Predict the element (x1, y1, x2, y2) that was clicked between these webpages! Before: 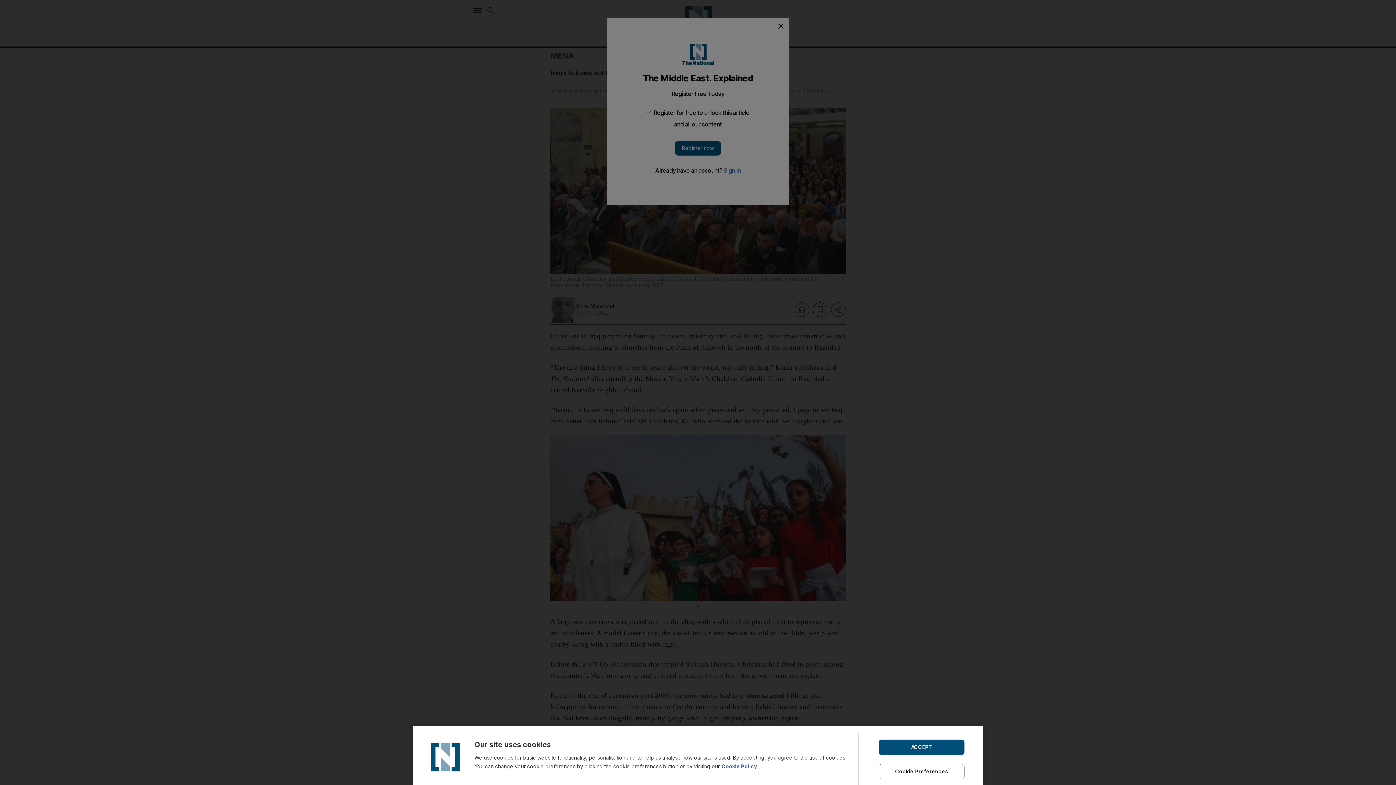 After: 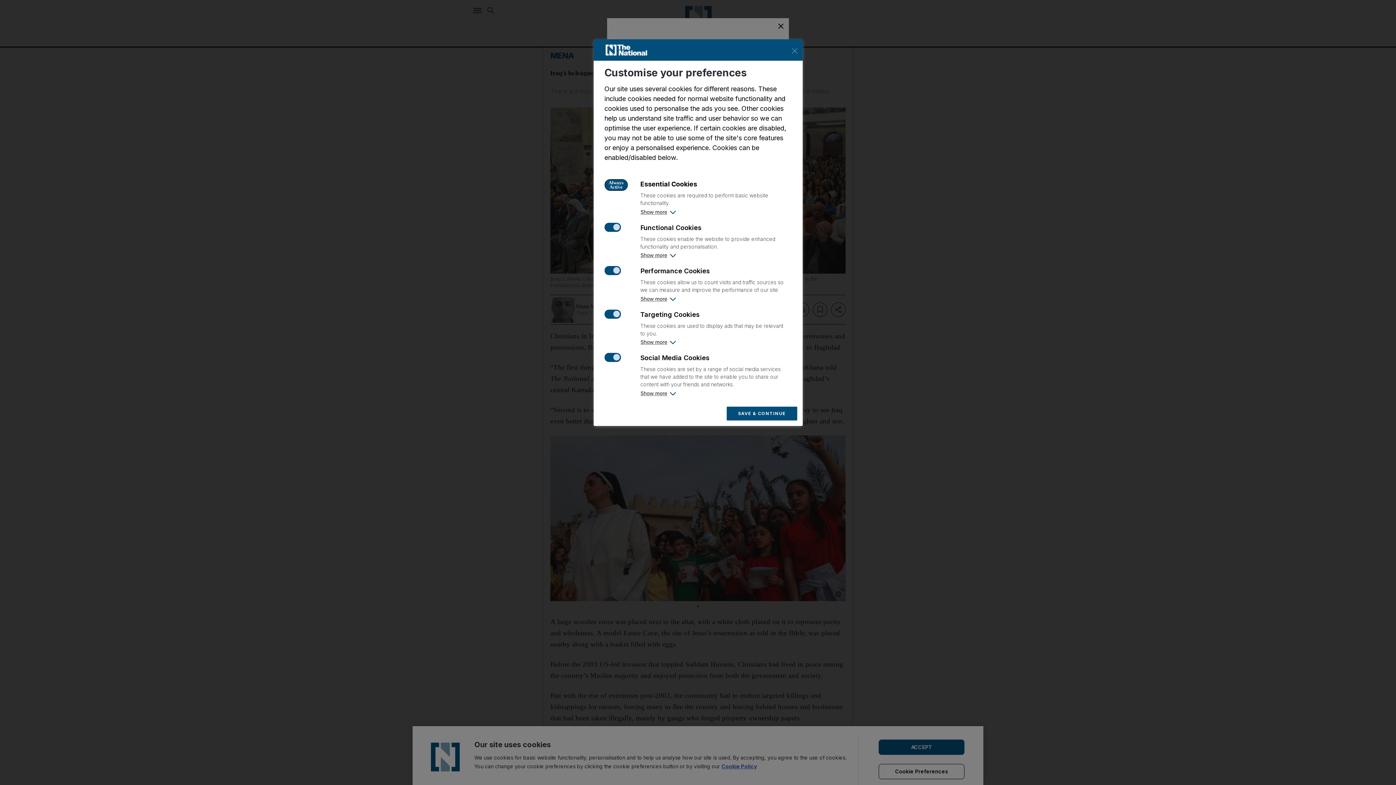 Action: bbox: (878, 764, 964, 779) label: Cookie Preferences